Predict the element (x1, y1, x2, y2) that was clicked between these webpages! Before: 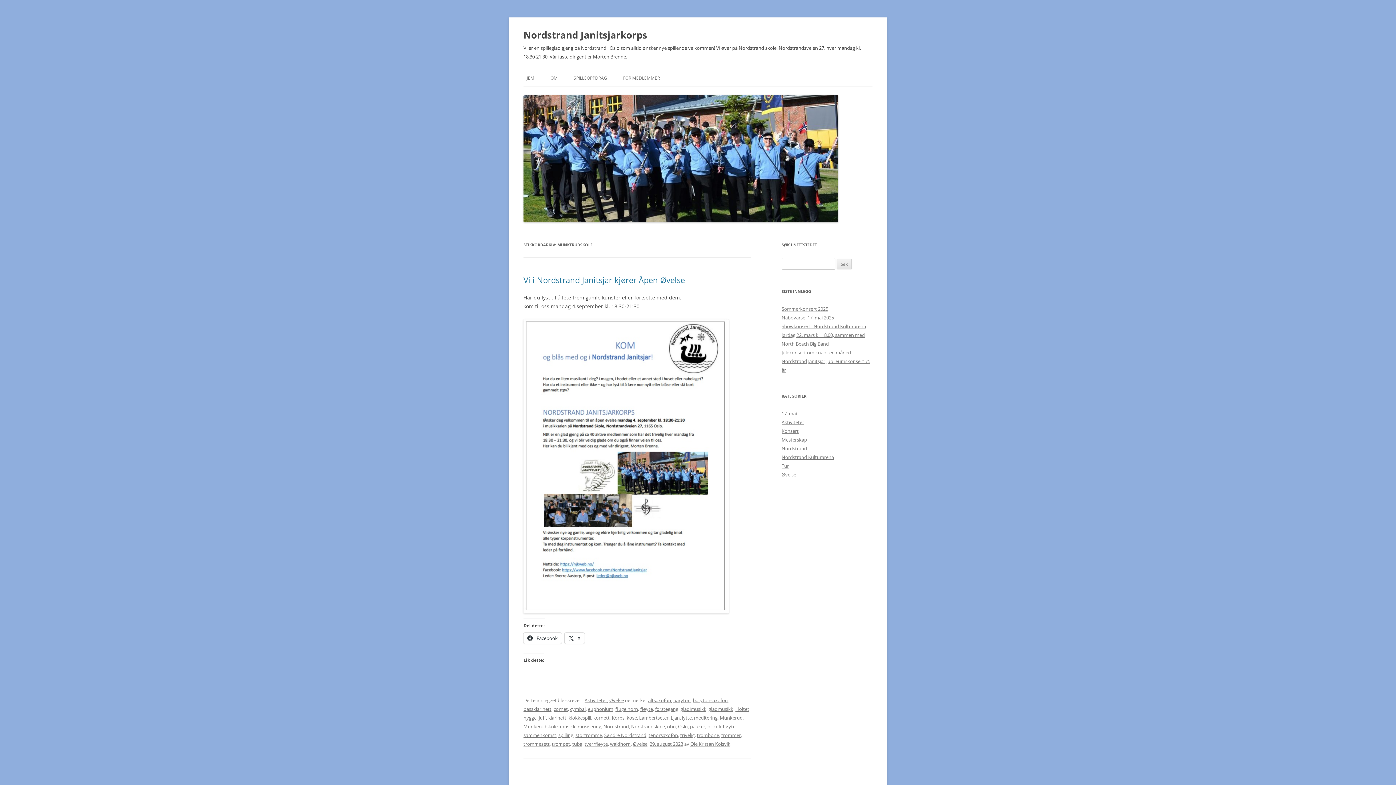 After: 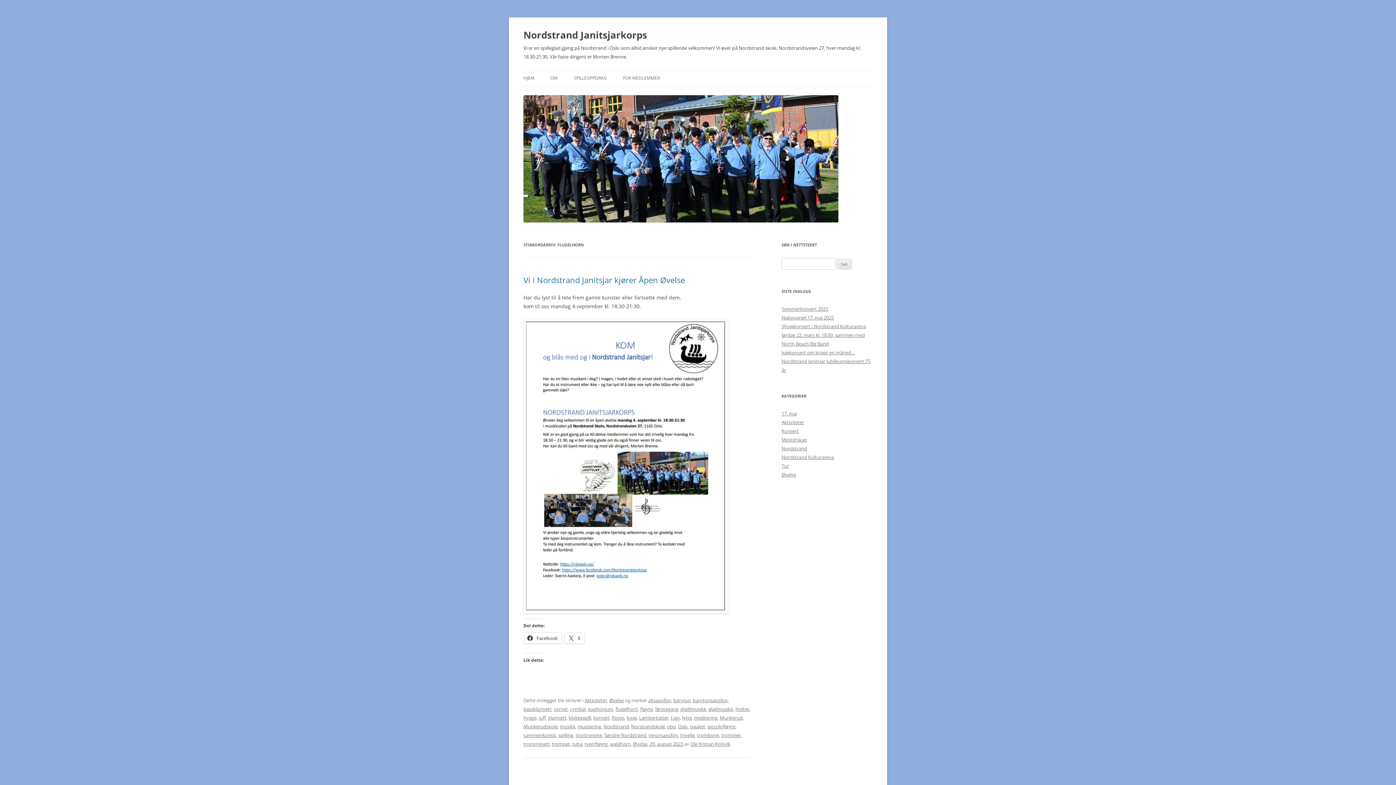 Action: label: flugelhorn bbox: (615, 706, 638, 712)